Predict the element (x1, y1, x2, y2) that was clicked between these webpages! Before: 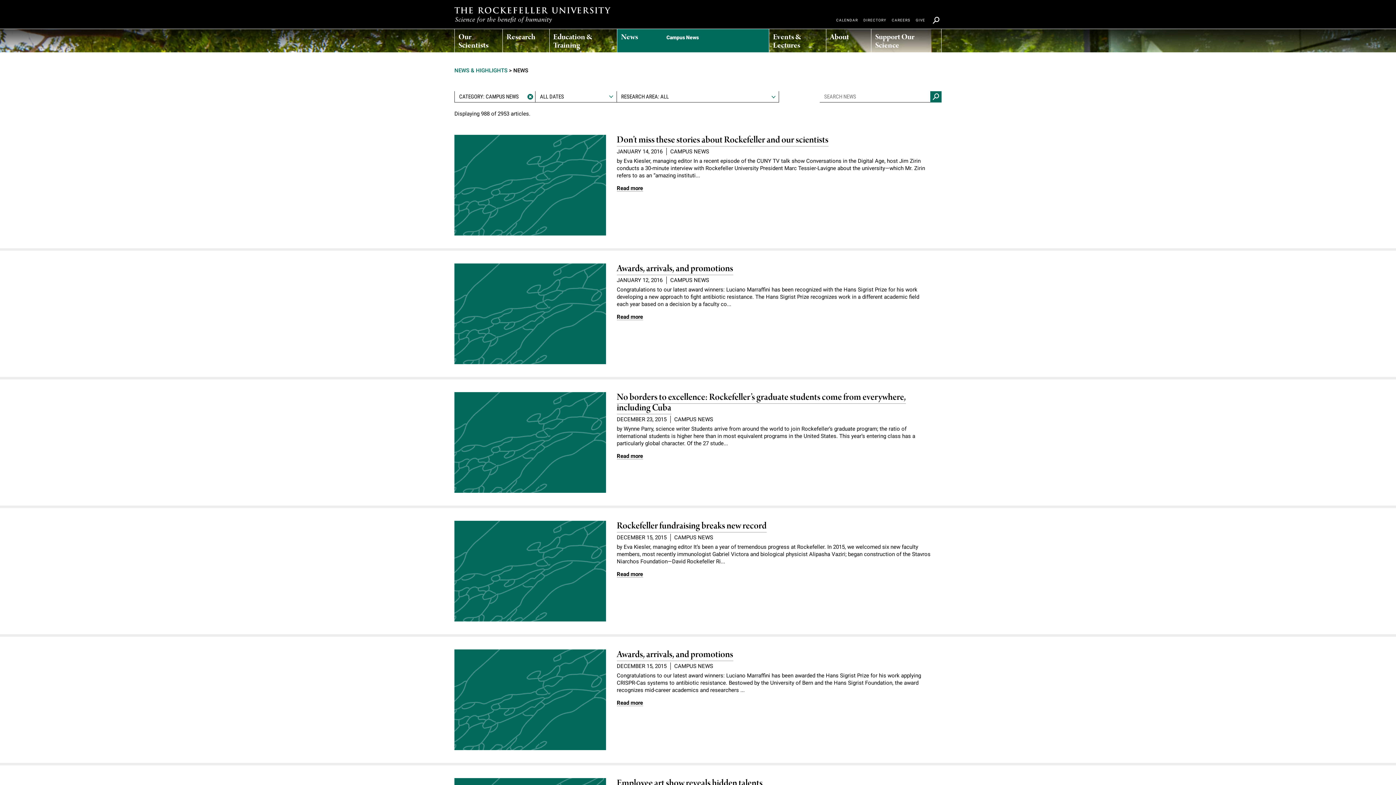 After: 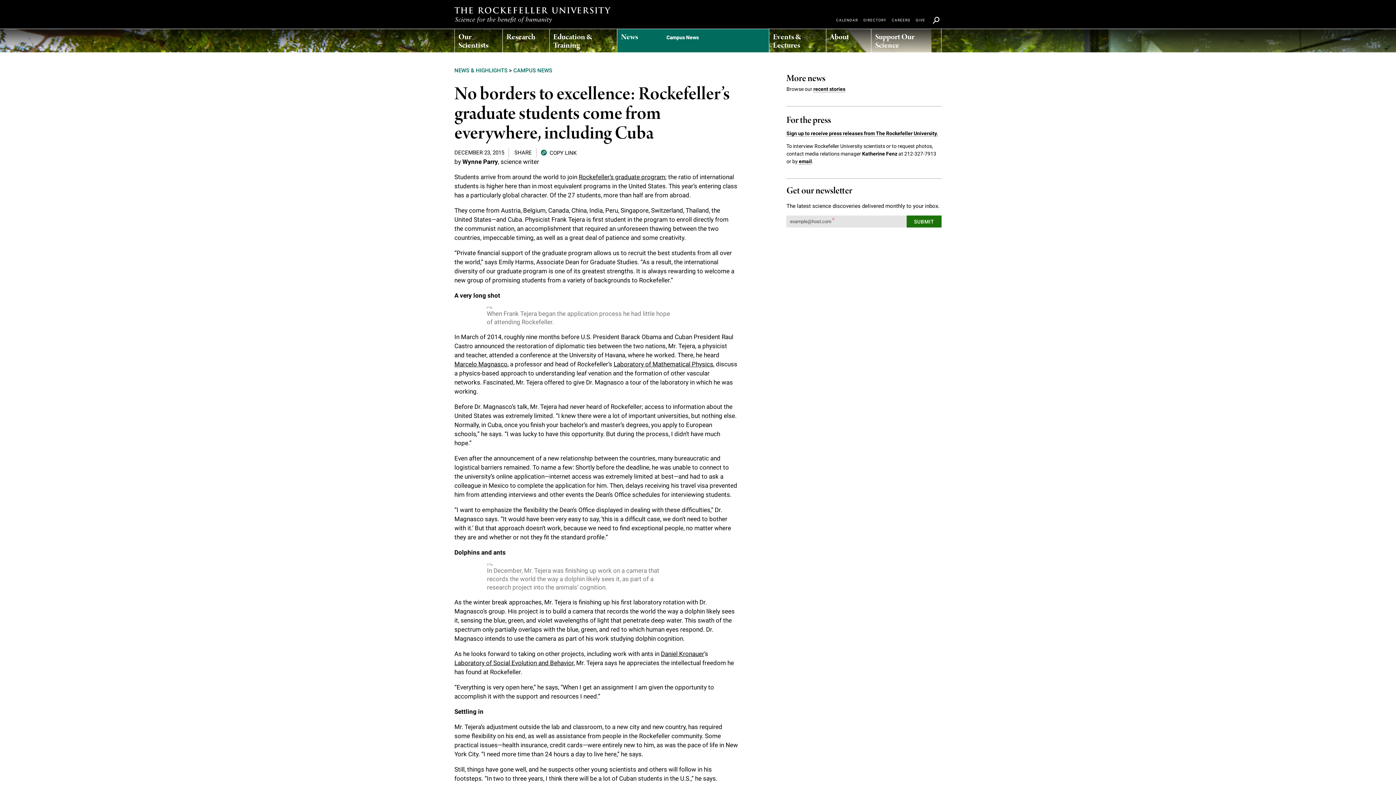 Action: bbox: (616, 453, 643, 459) label: Read more link about No borders to excellence: Rockefeller’s graduate students come from everywhere, including Cuba